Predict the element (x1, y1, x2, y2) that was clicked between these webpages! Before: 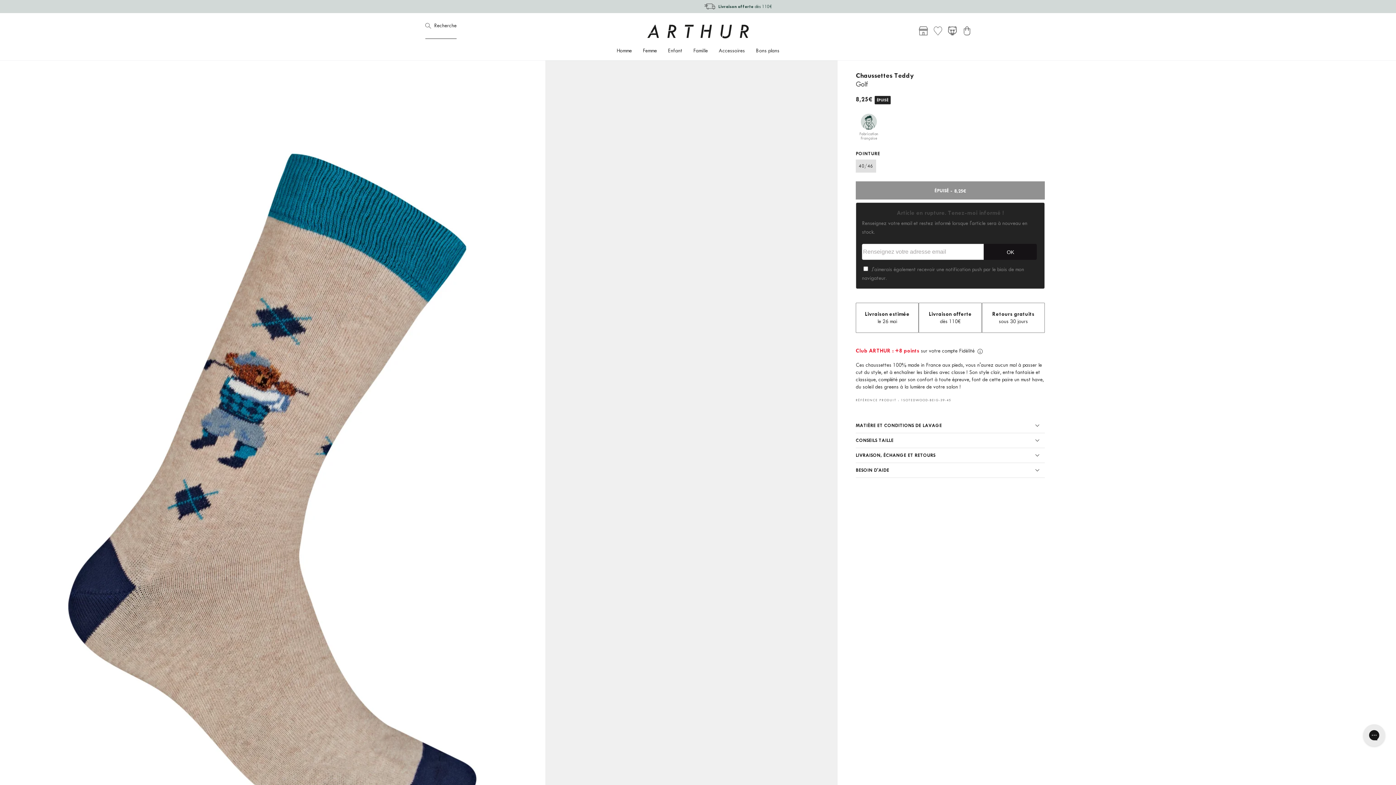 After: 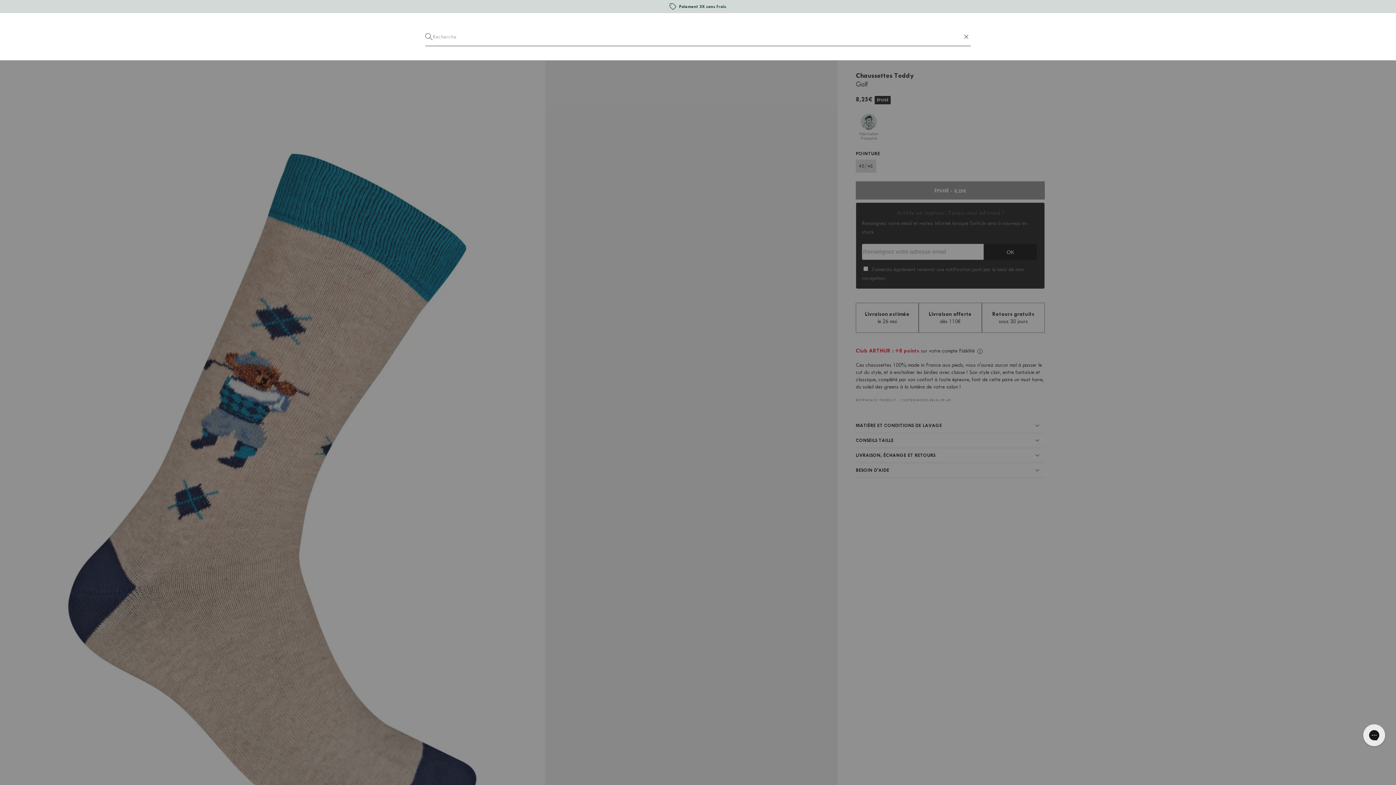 Action: bbox: (425, 22, 456, 38) label: Chercher sur notre site